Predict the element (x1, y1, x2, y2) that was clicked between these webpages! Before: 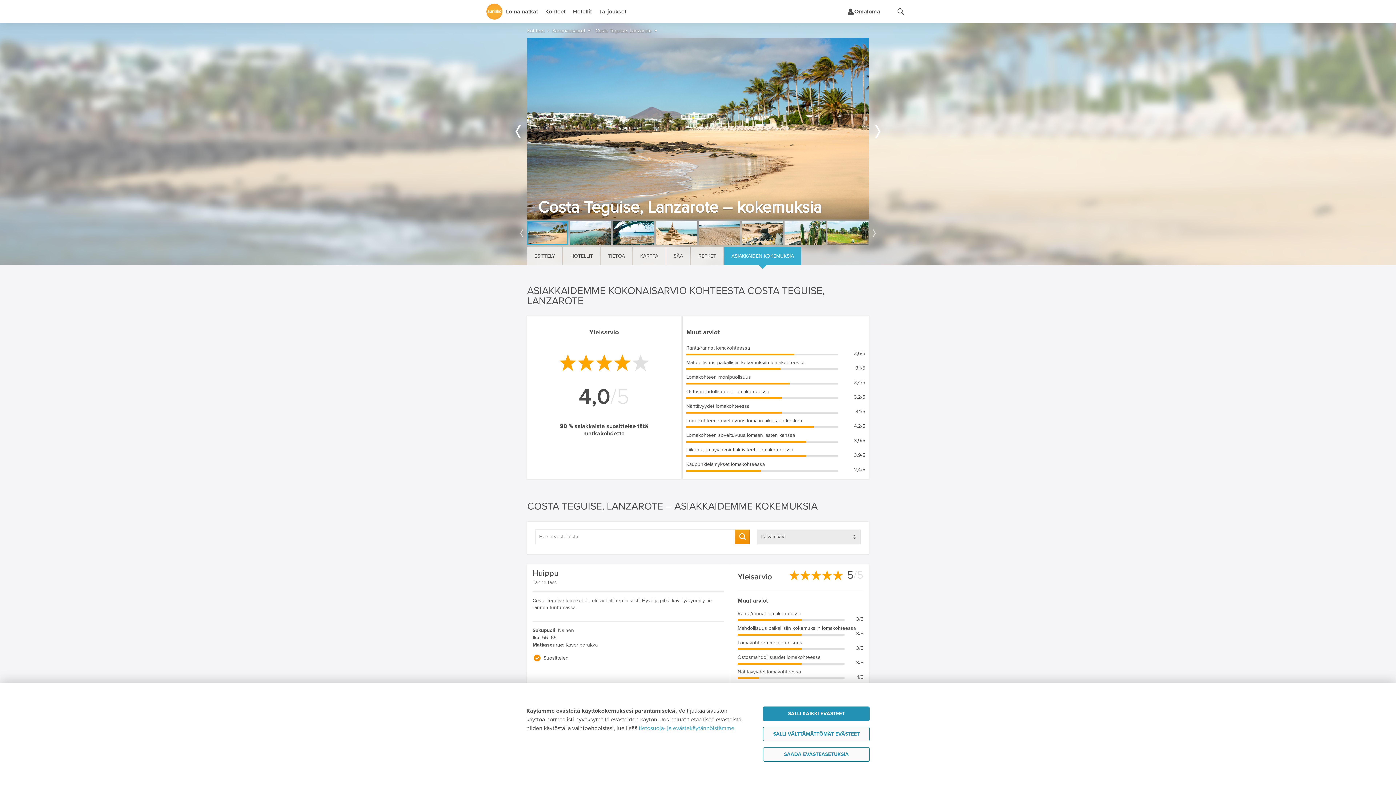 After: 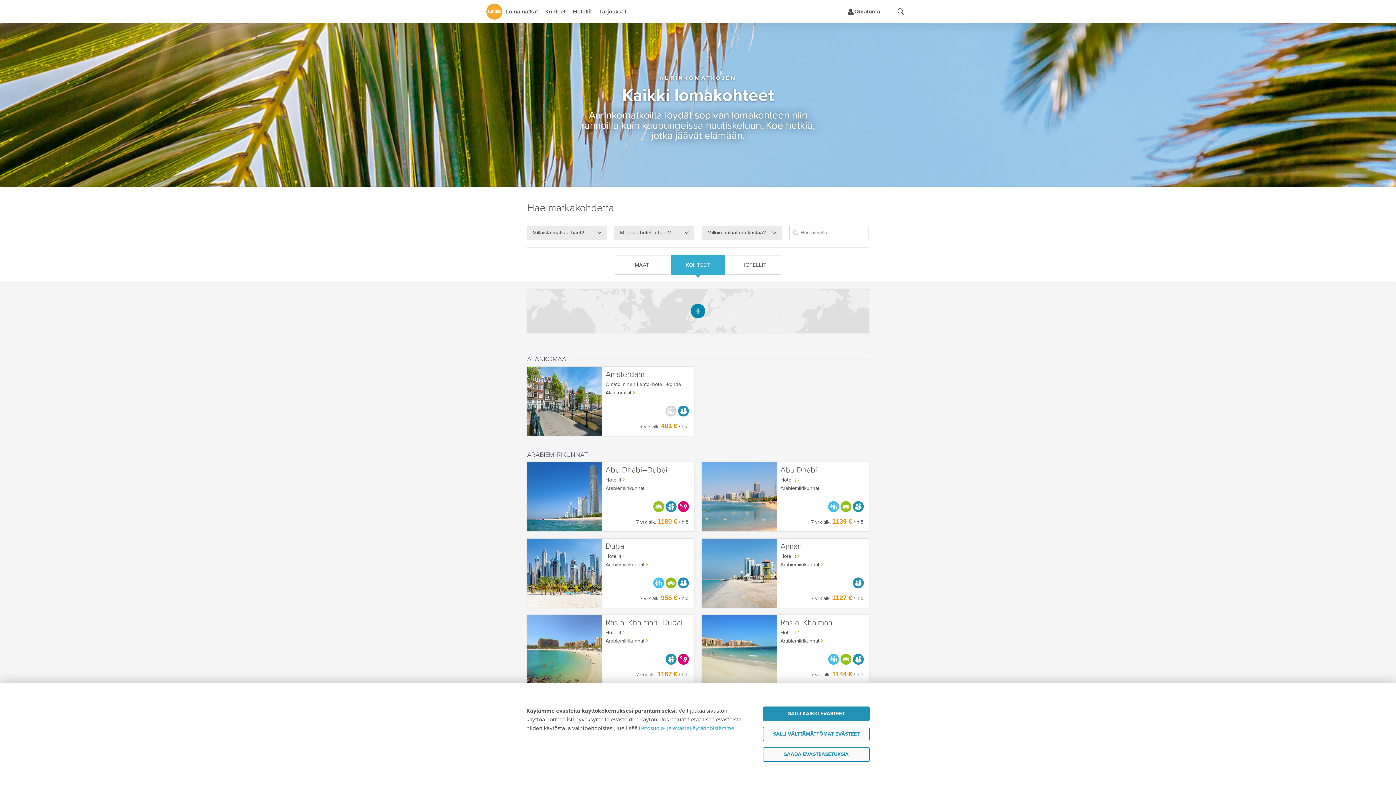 Action: bbox: (527, 27, 544, 33) label: Kohteet